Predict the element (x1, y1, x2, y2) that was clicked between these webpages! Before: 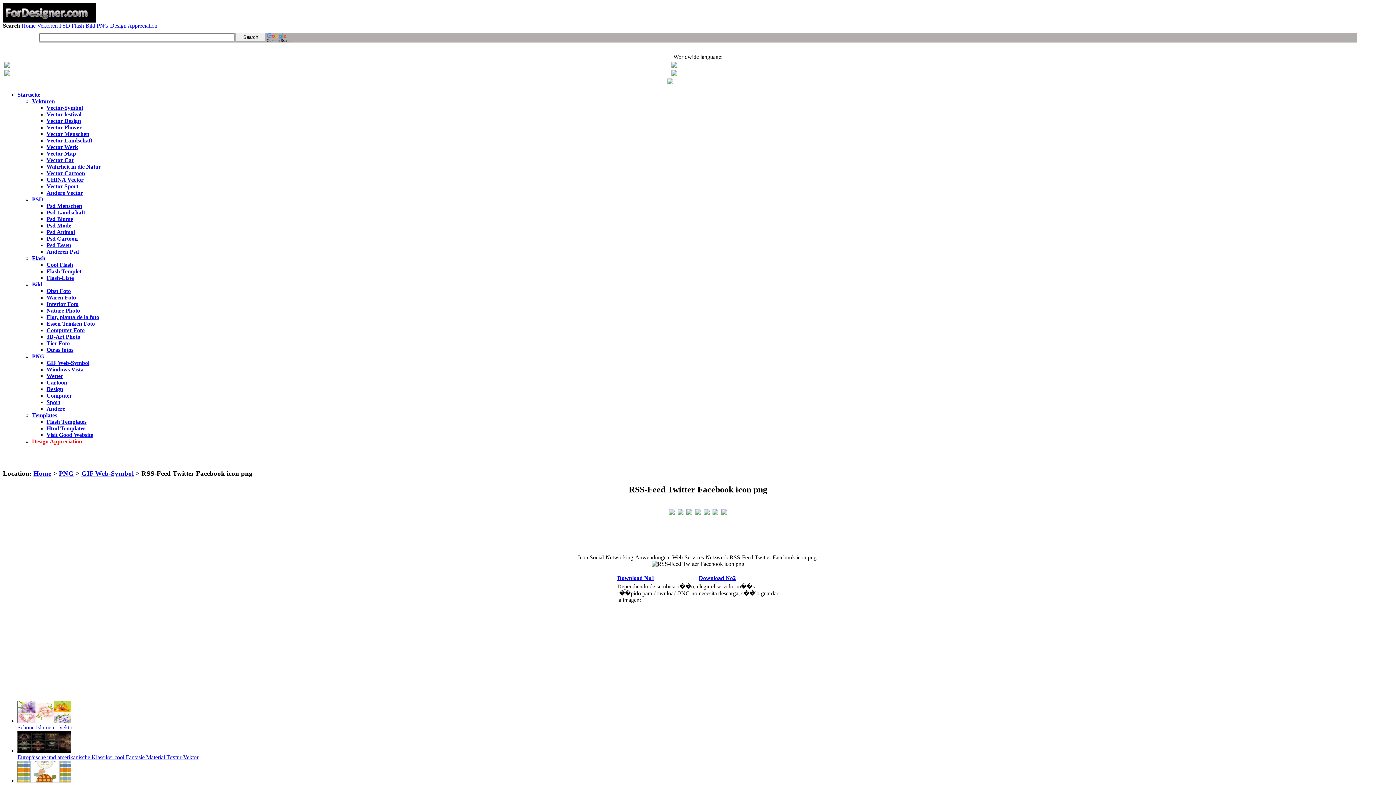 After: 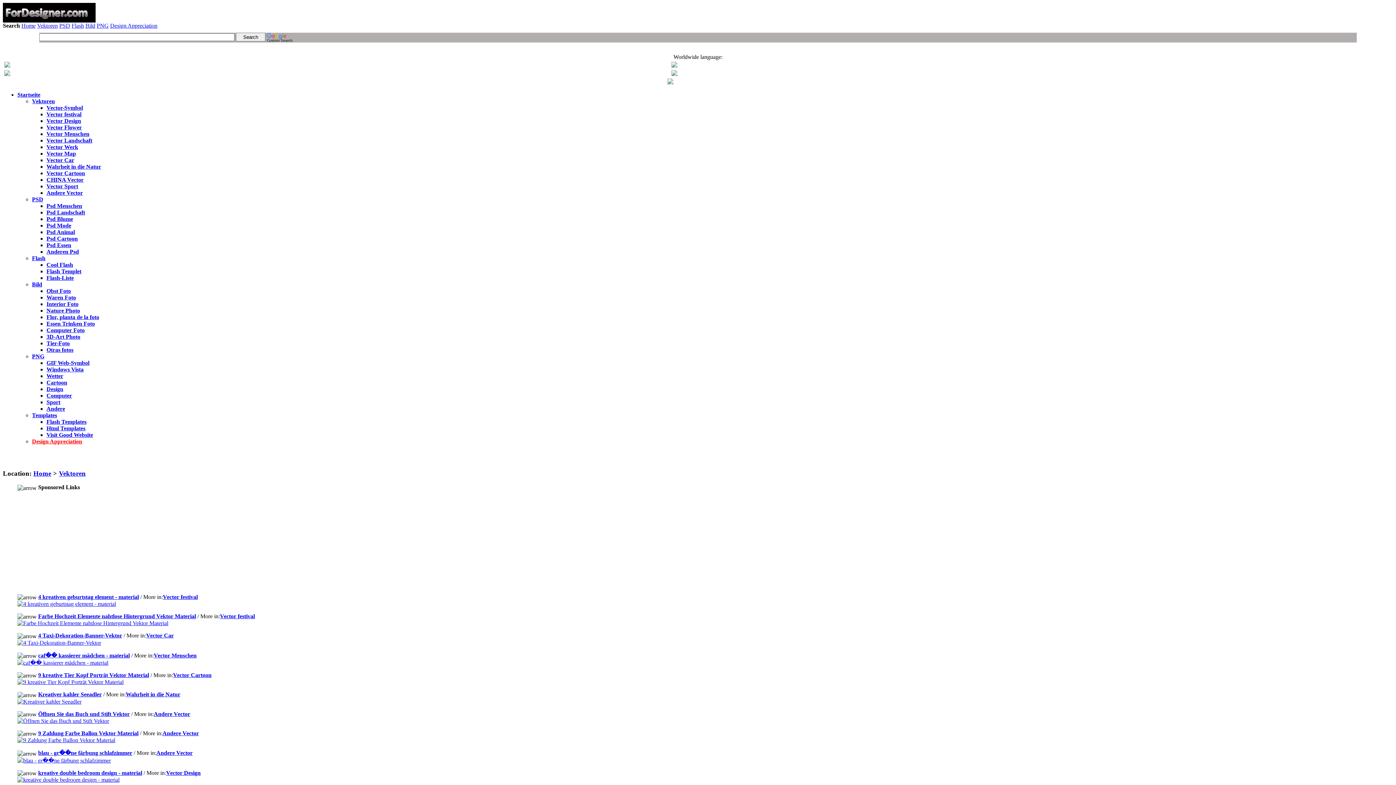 Action: bbox: (37, 22, 57, 28) label: Vektoren